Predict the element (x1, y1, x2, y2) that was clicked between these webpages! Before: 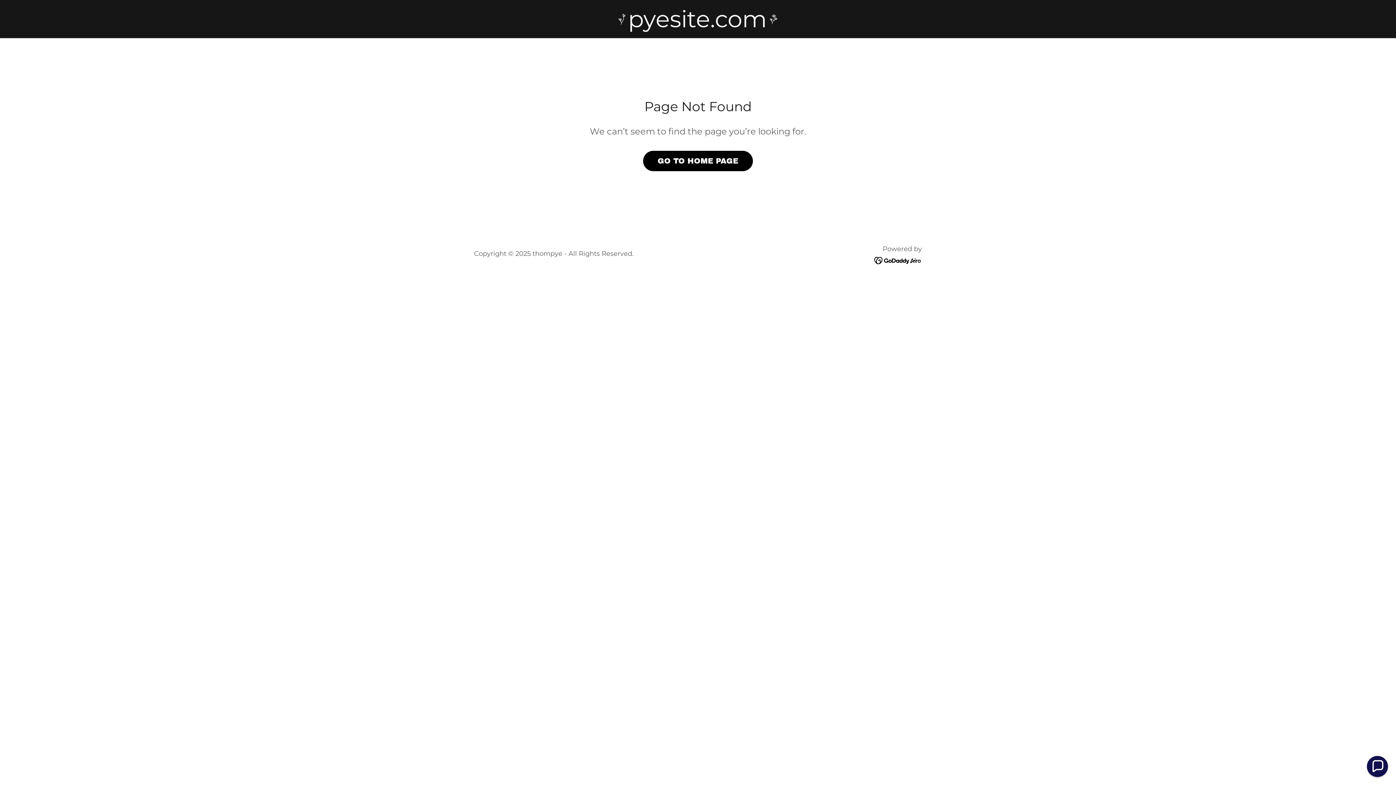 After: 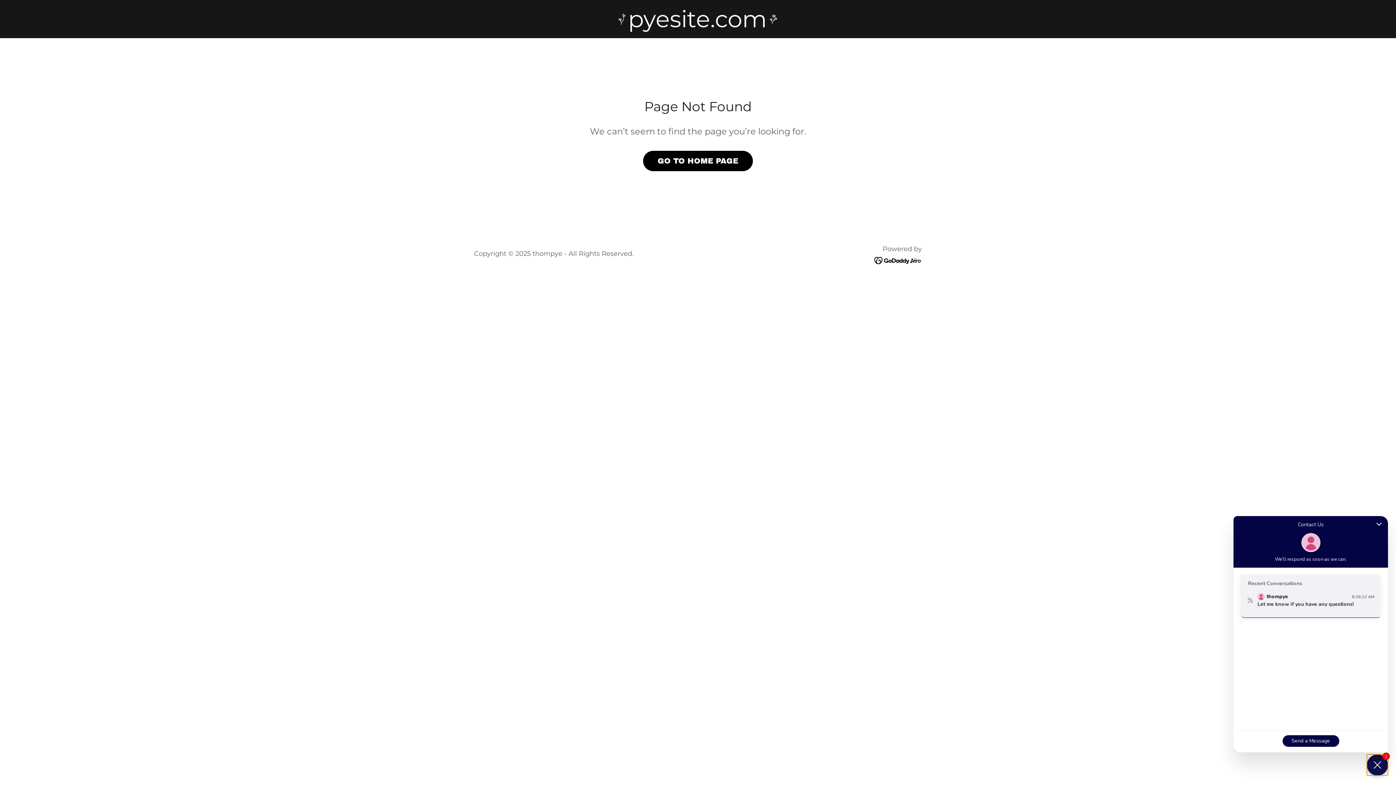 Action: label: Chat widget toggle bbox: (1367, 756, 1388, 777)